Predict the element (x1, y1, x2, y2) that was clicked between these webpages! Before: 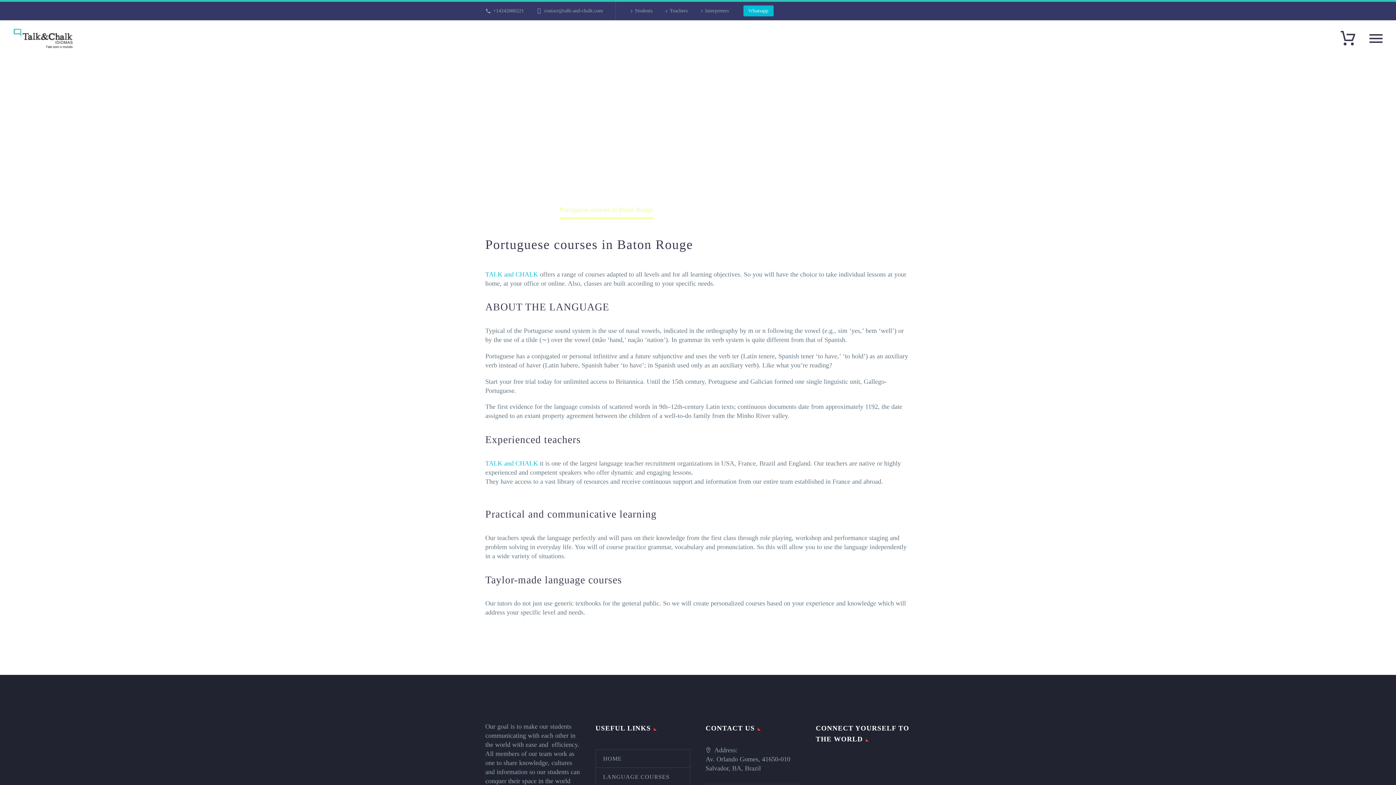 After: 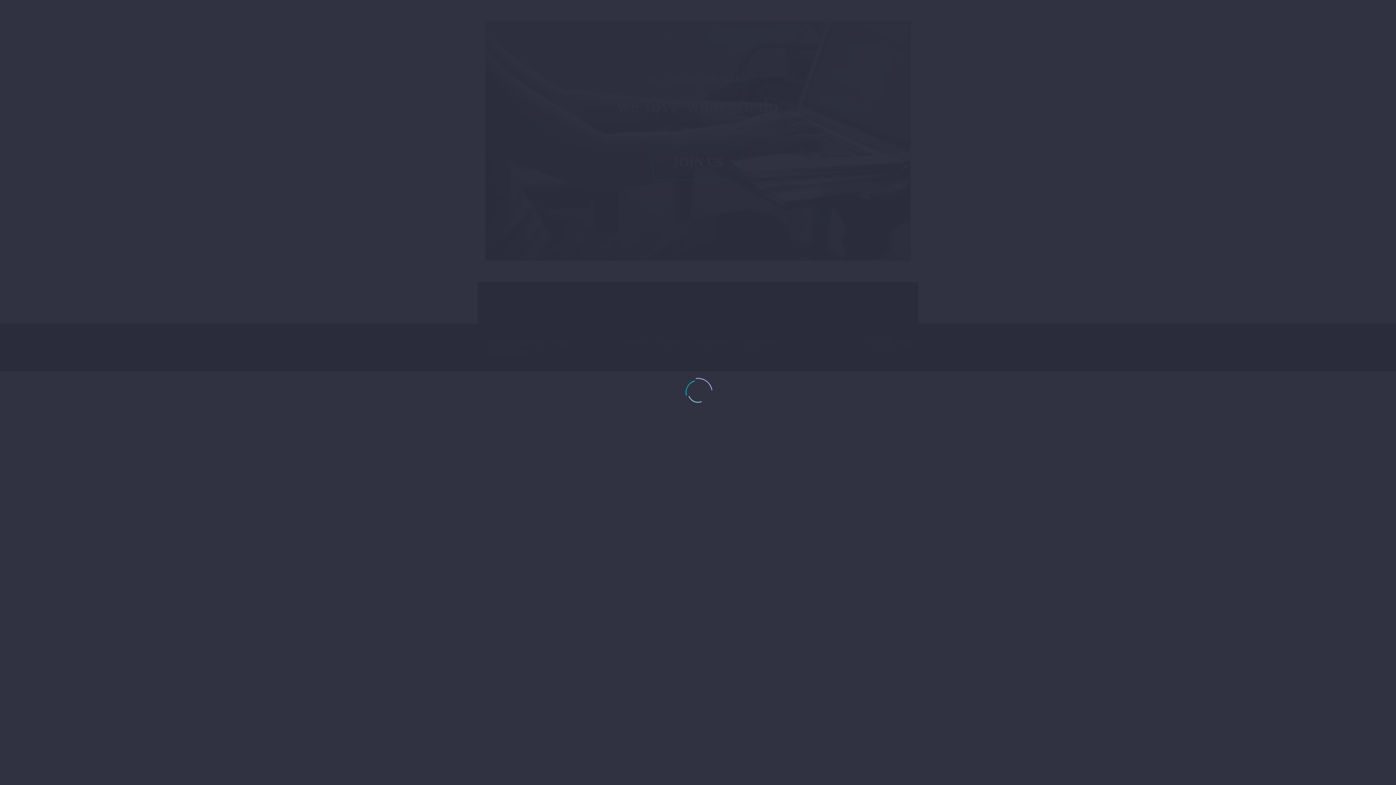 Action: label: Students bbox: (628, 5, 652, 16)